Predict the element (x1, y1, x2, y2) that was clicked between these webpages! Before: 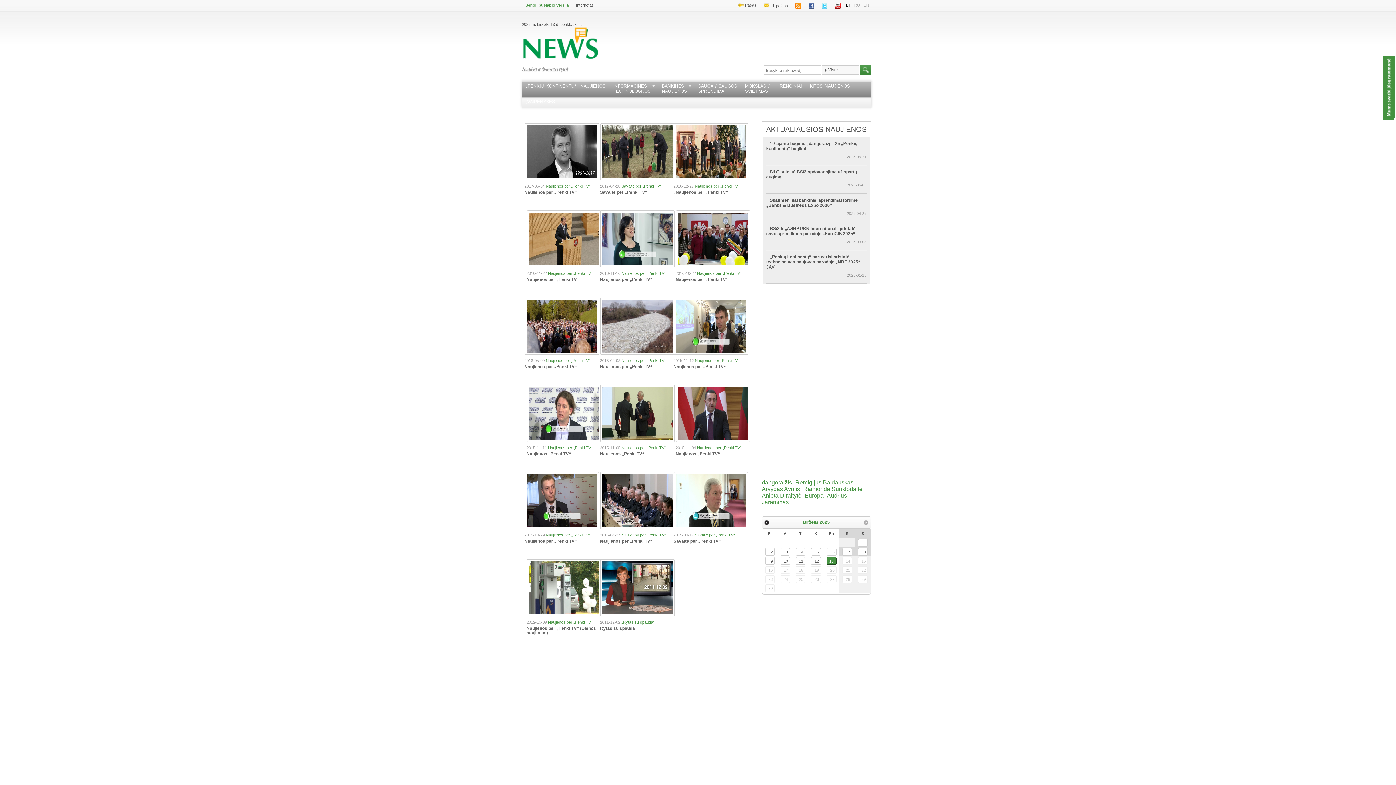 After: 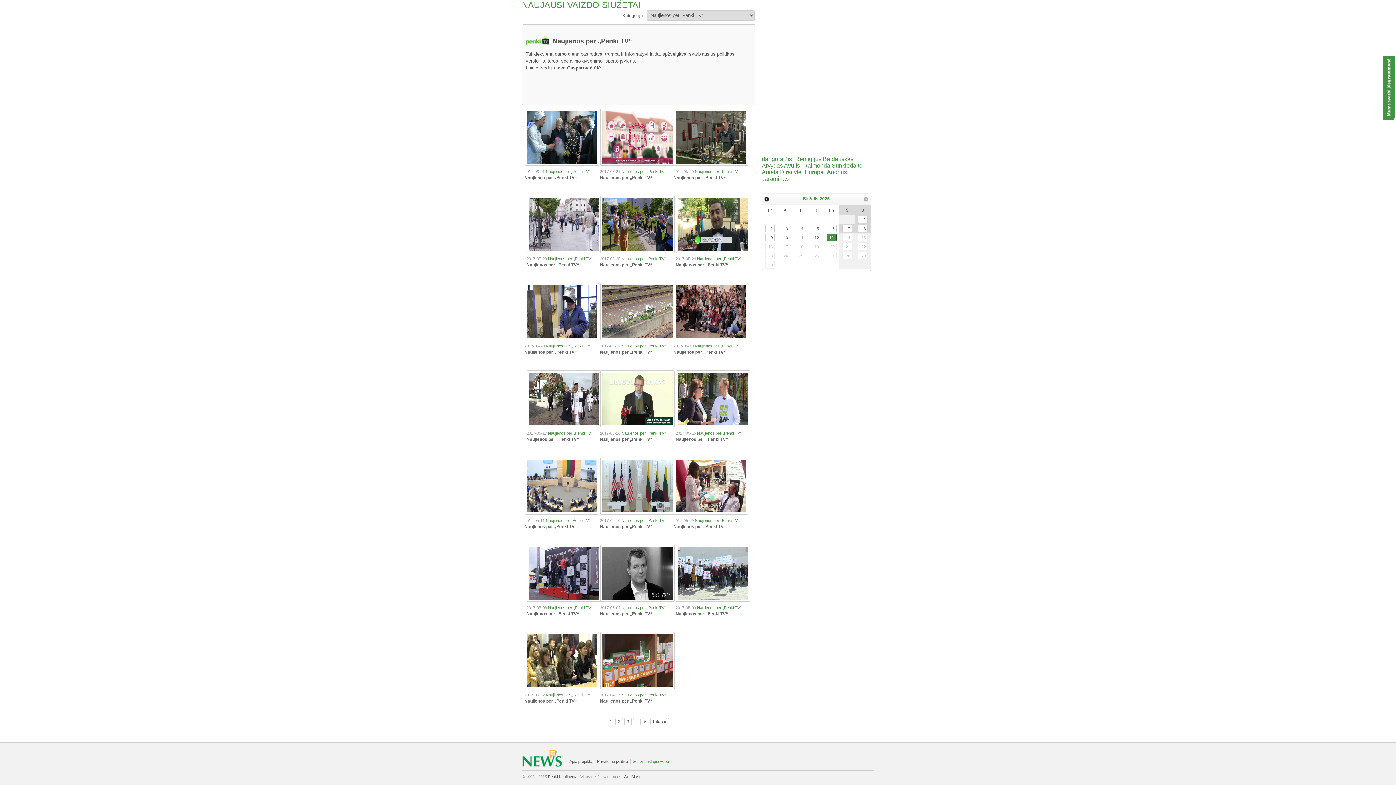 Action: bbox: (621, 533, 666, 537) label: Naujienos per „Penki TV“